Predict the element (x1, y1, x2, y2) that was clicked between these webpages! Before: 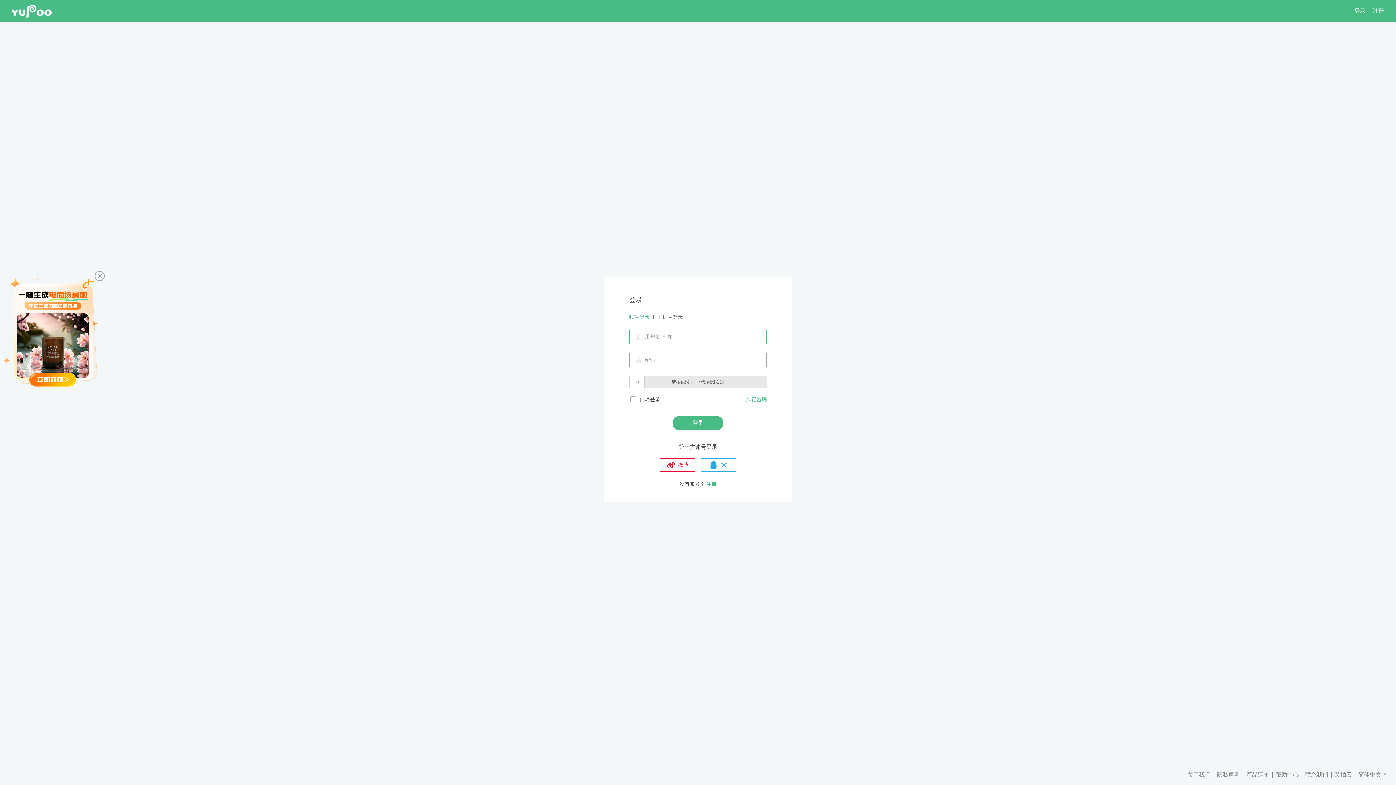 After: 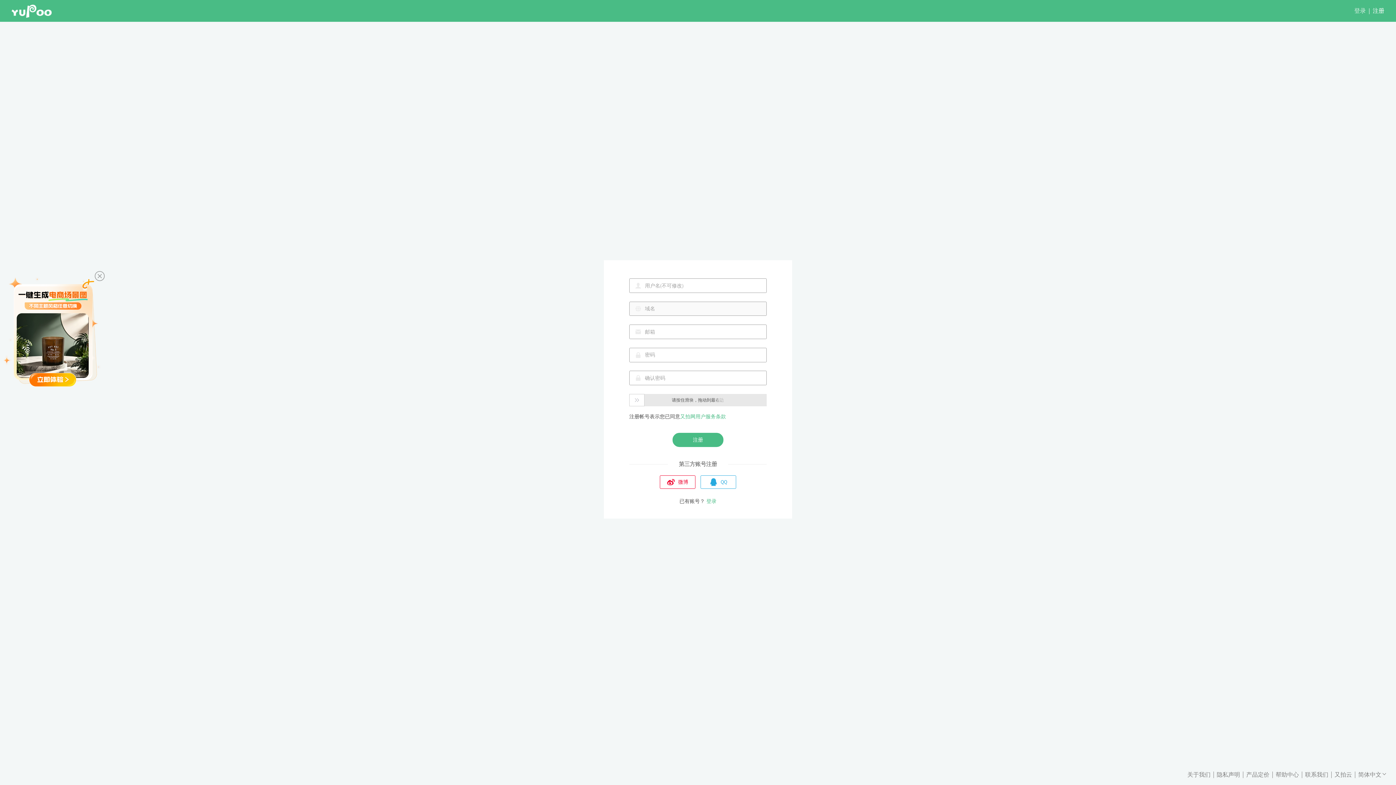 Action: label: 注册 bbox: (1373, 7, 1384, 14)